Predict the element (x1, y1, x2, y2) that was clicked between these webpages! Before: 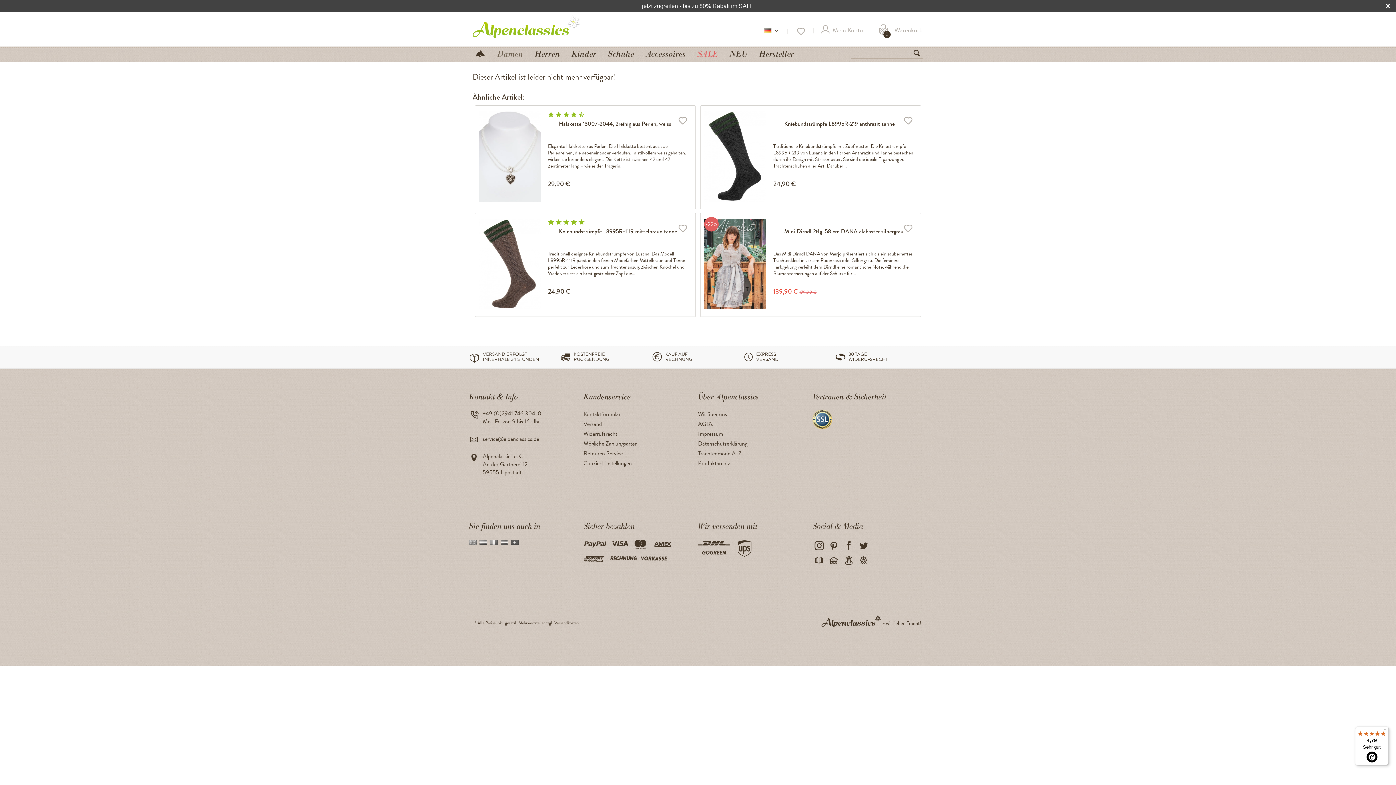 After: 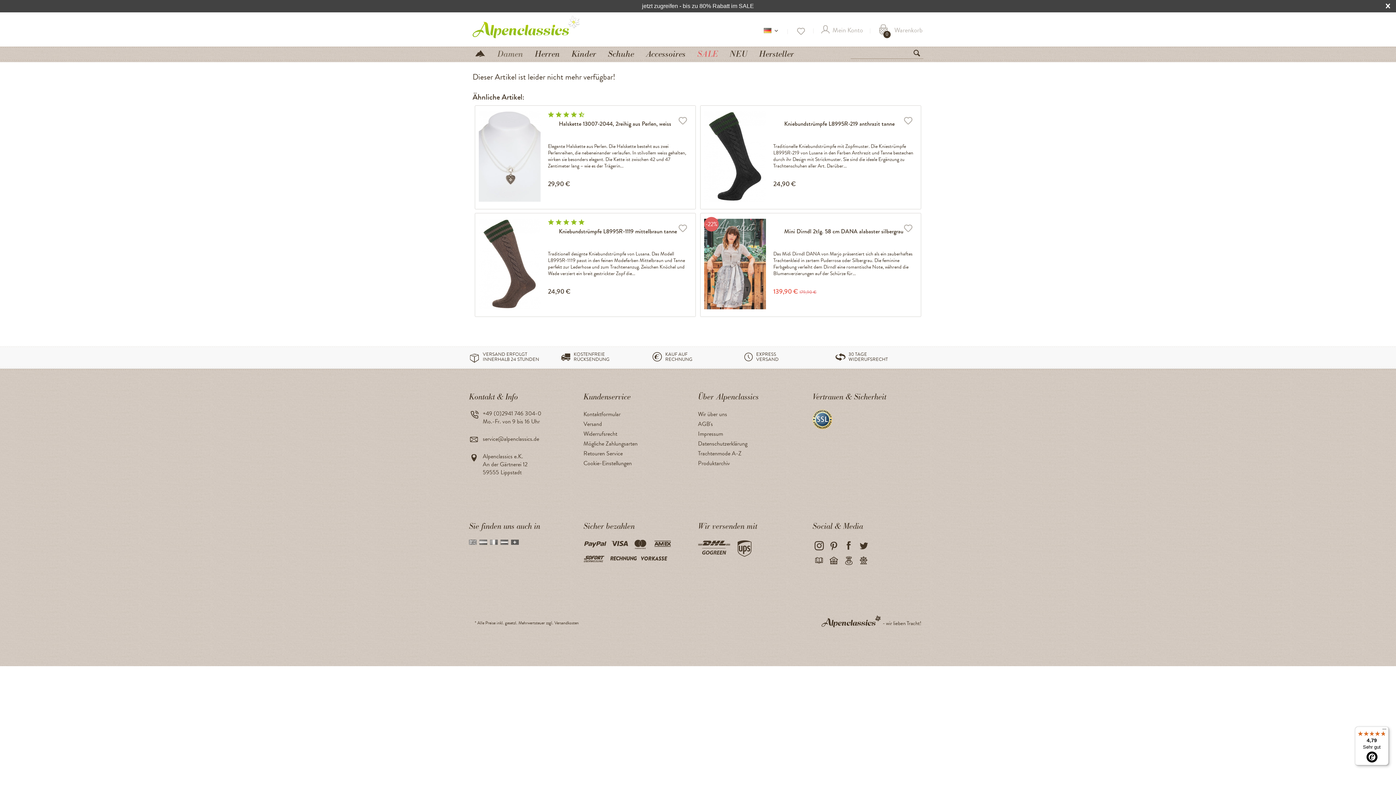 Action: bbox: (1355, 726, 1389, 765) label: 4,79

Sehr gut